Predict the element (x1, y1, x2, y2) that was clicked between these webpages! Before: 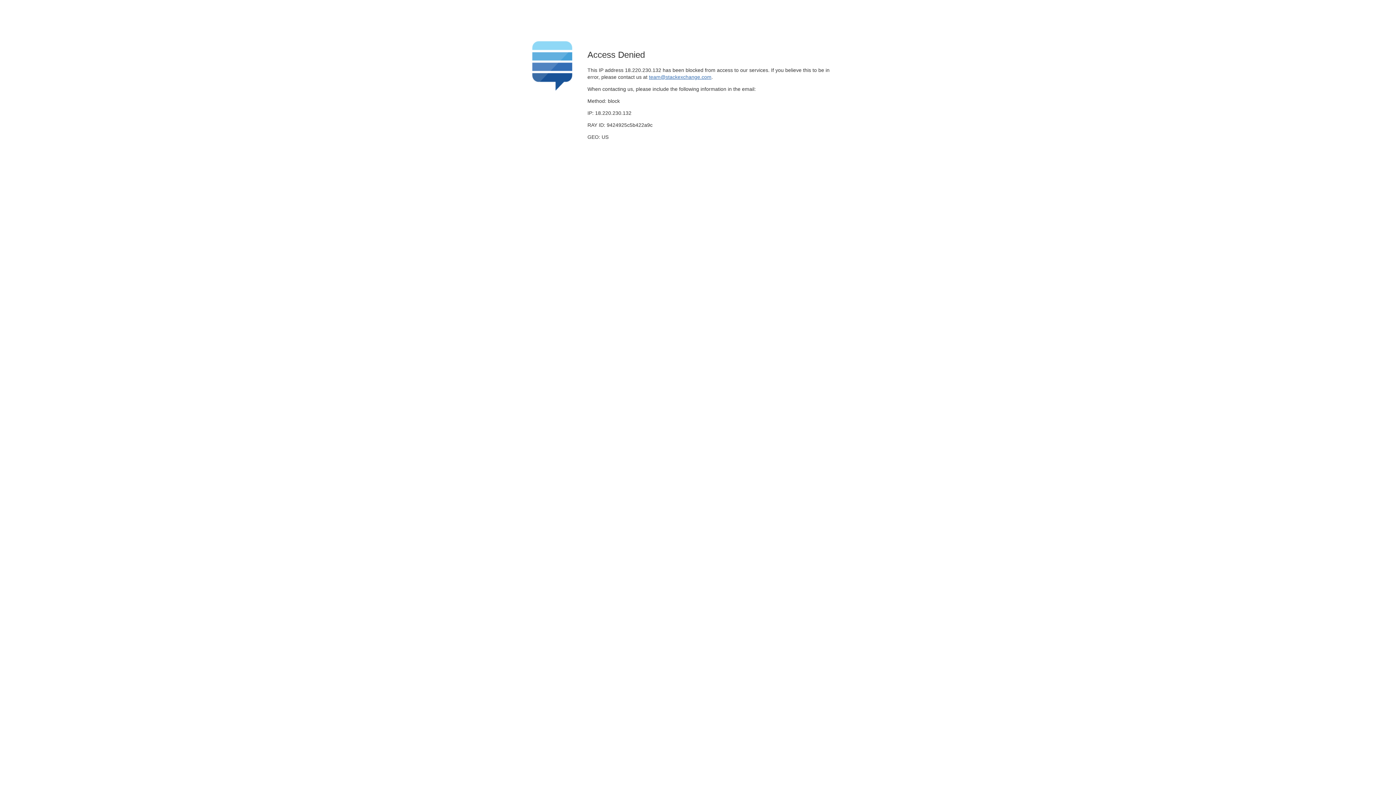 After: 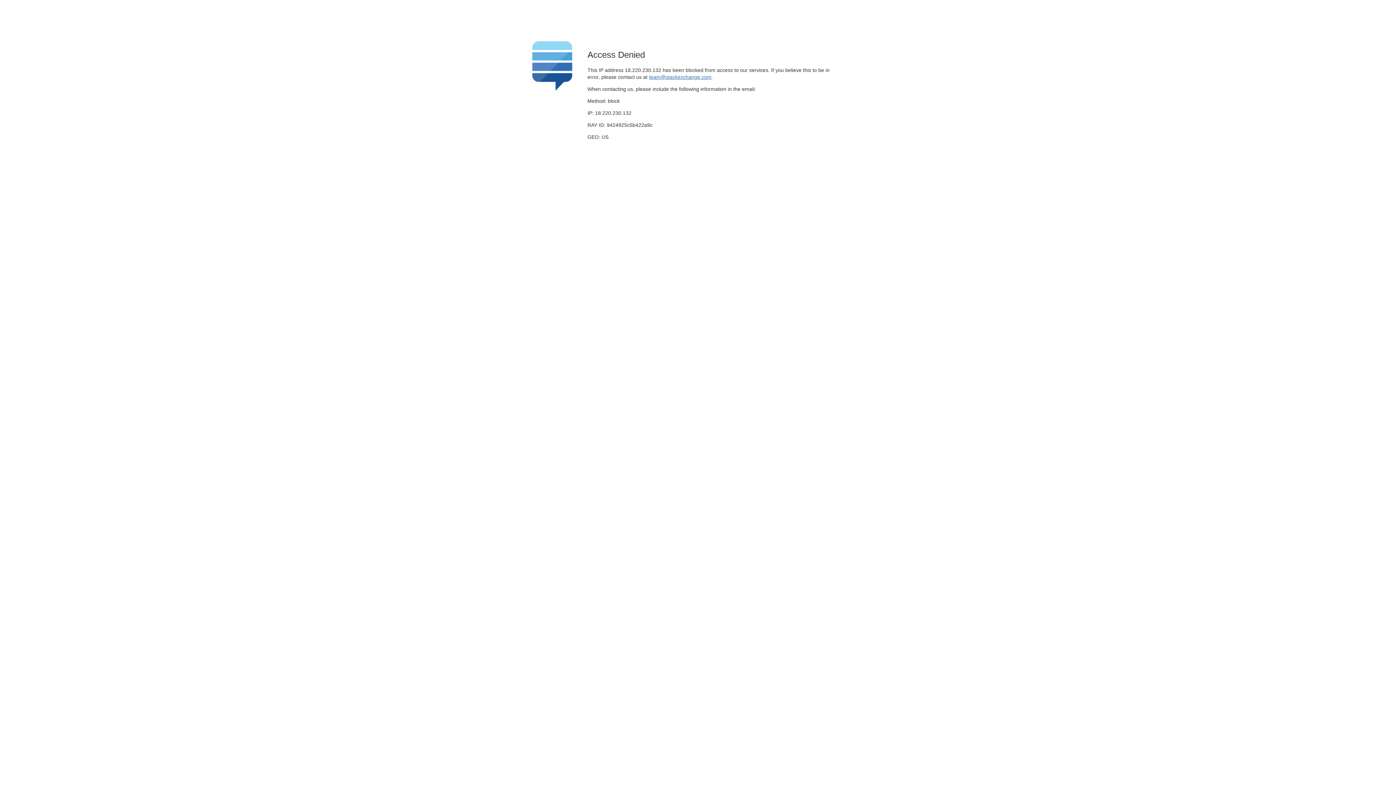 Action: bbox: (649, 74, 711, 79) label: team@stackexchange.com